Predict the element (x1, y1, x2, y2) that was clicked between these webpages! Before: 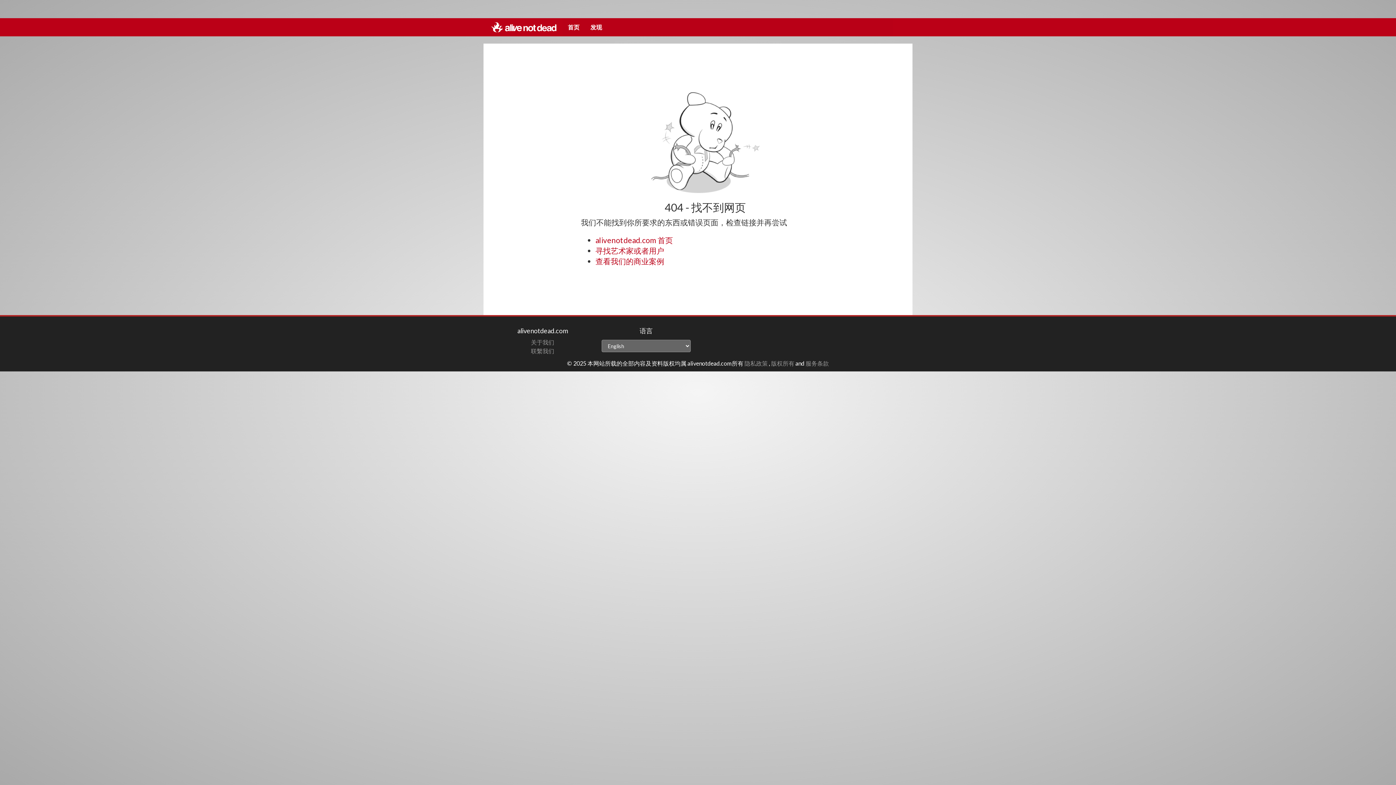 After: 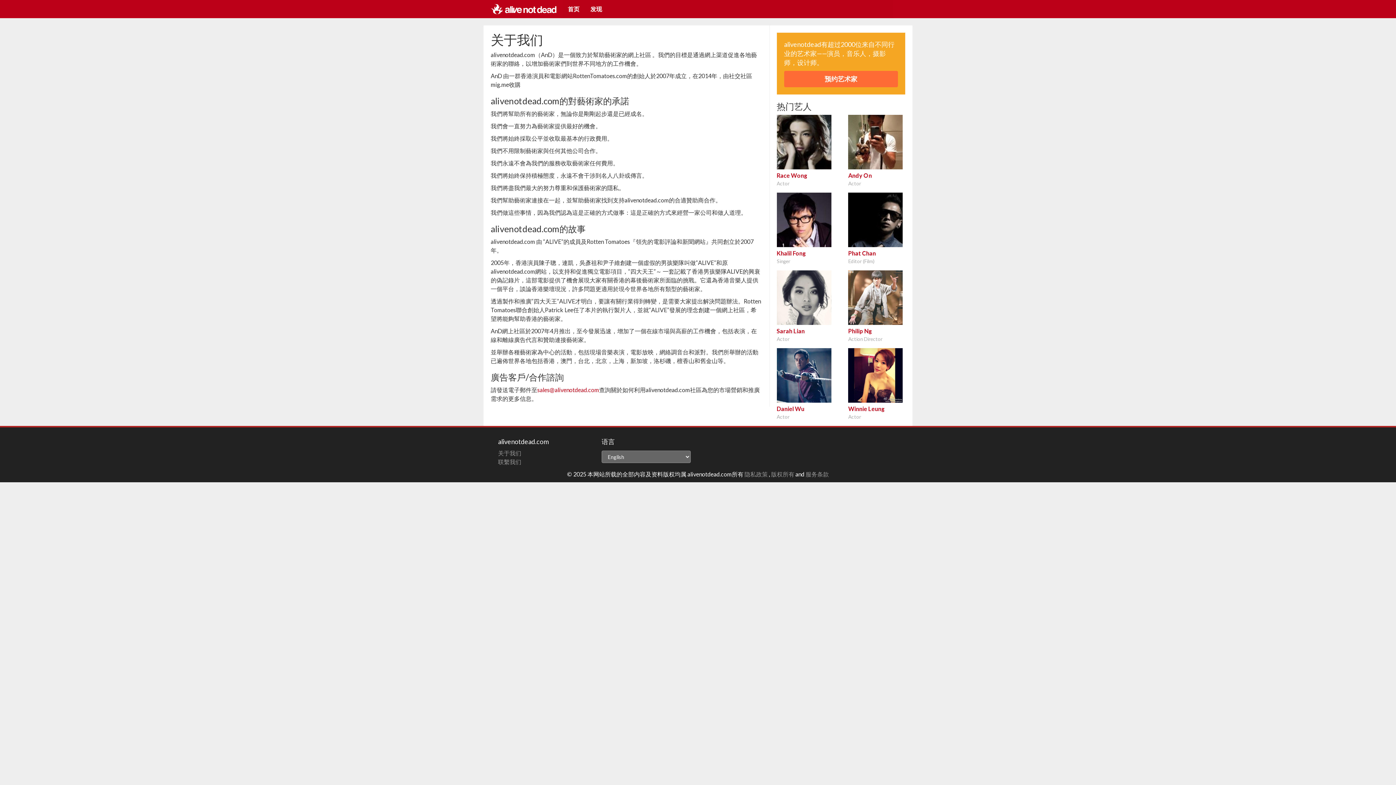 Action: bbox: (531, 338, 554, 345) label: 关于我们